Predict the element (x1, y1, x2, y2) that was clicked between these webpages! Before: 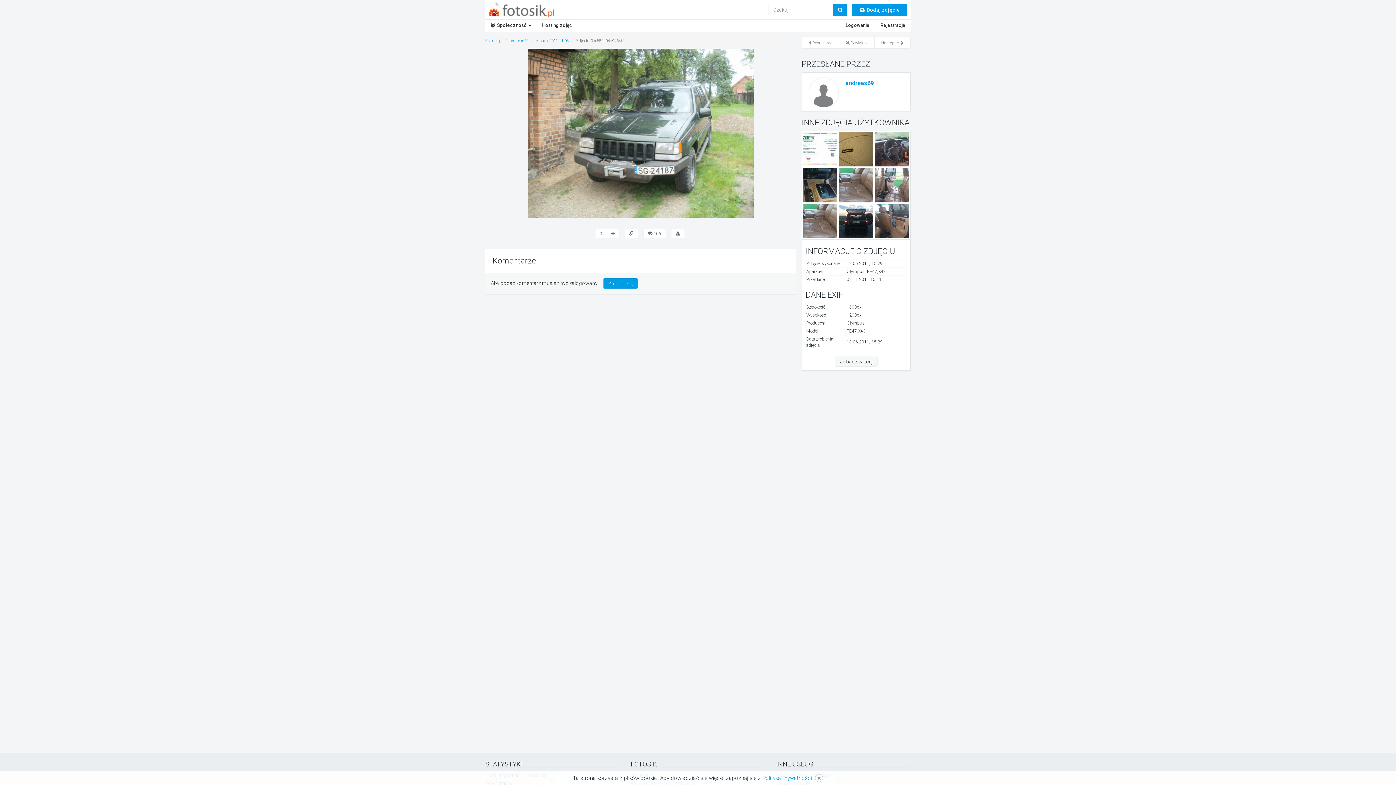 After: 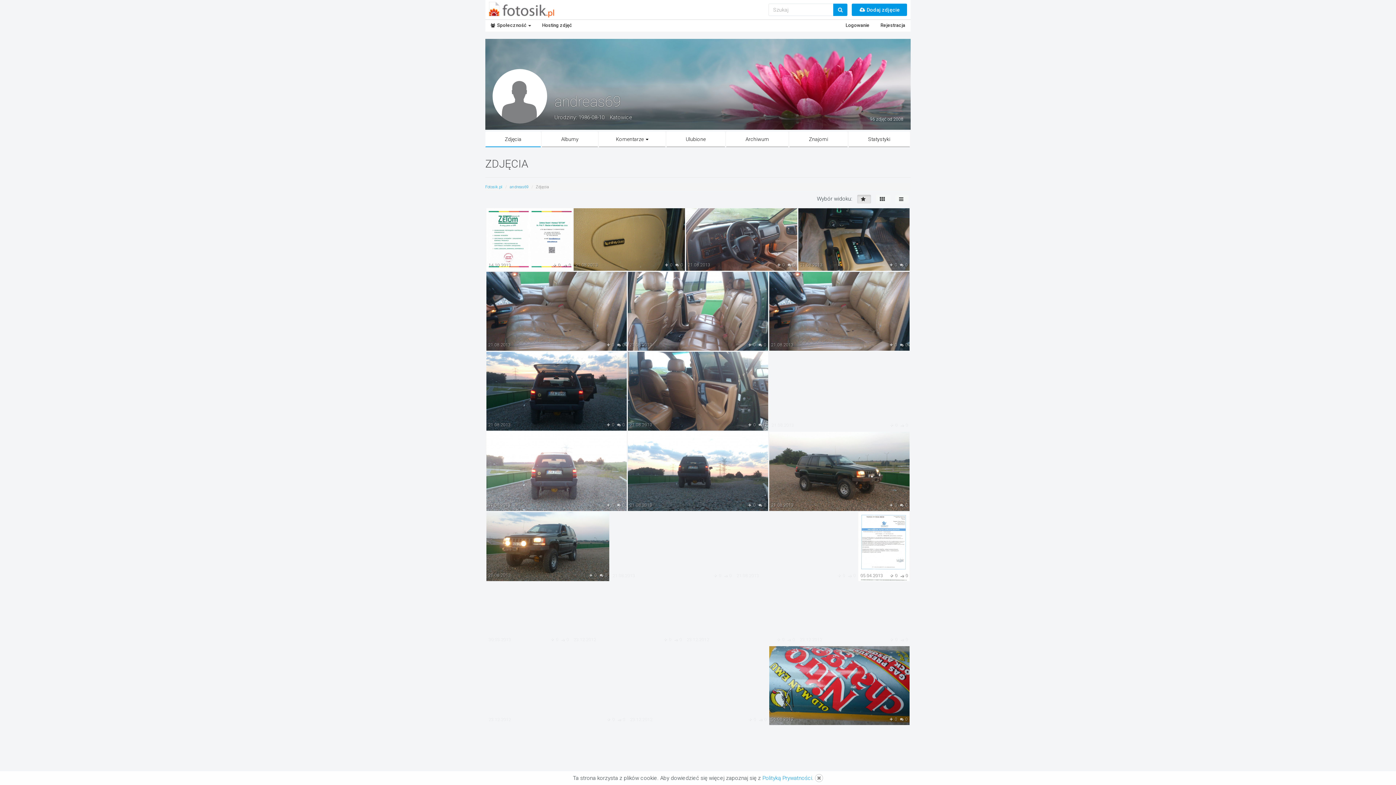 Action: bbox: (509, 38, 528, 43) label: andreas69